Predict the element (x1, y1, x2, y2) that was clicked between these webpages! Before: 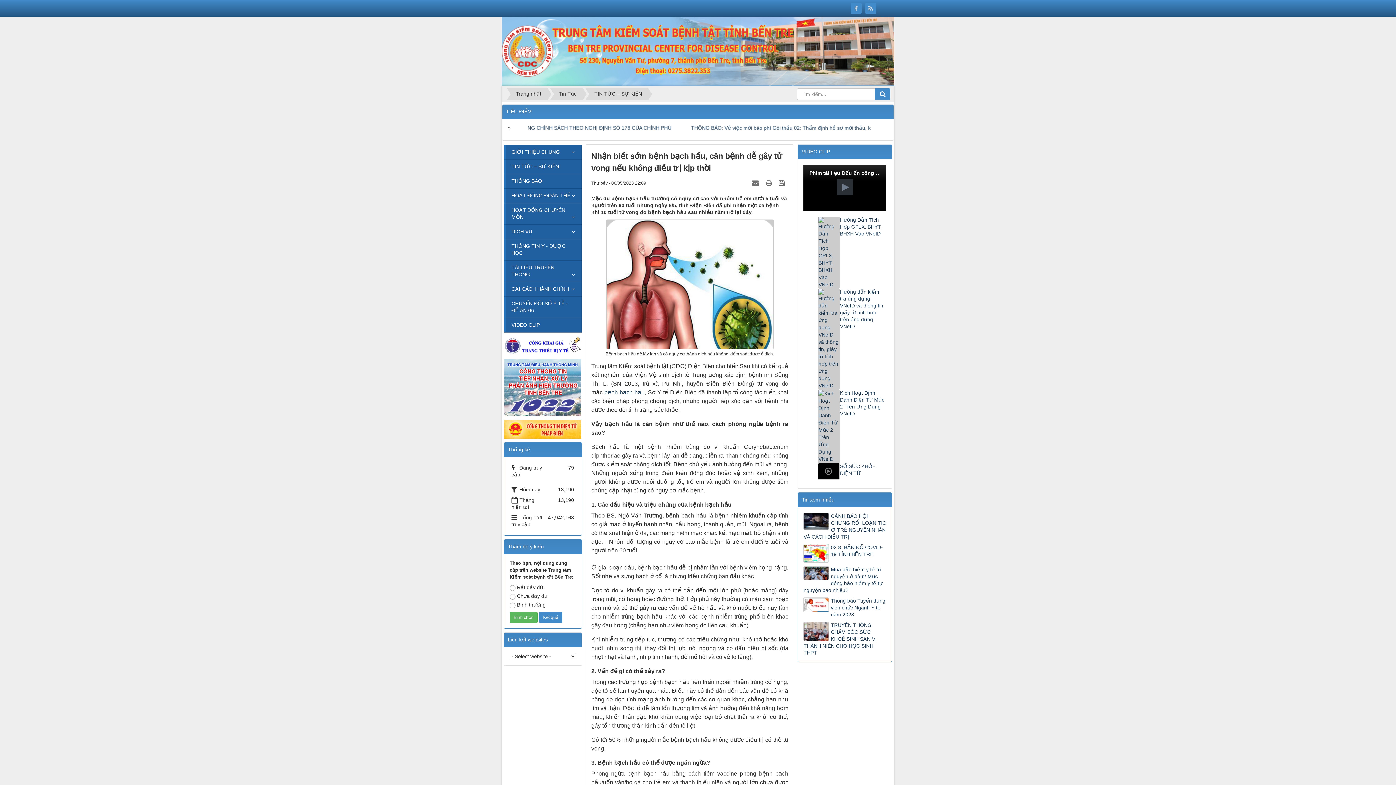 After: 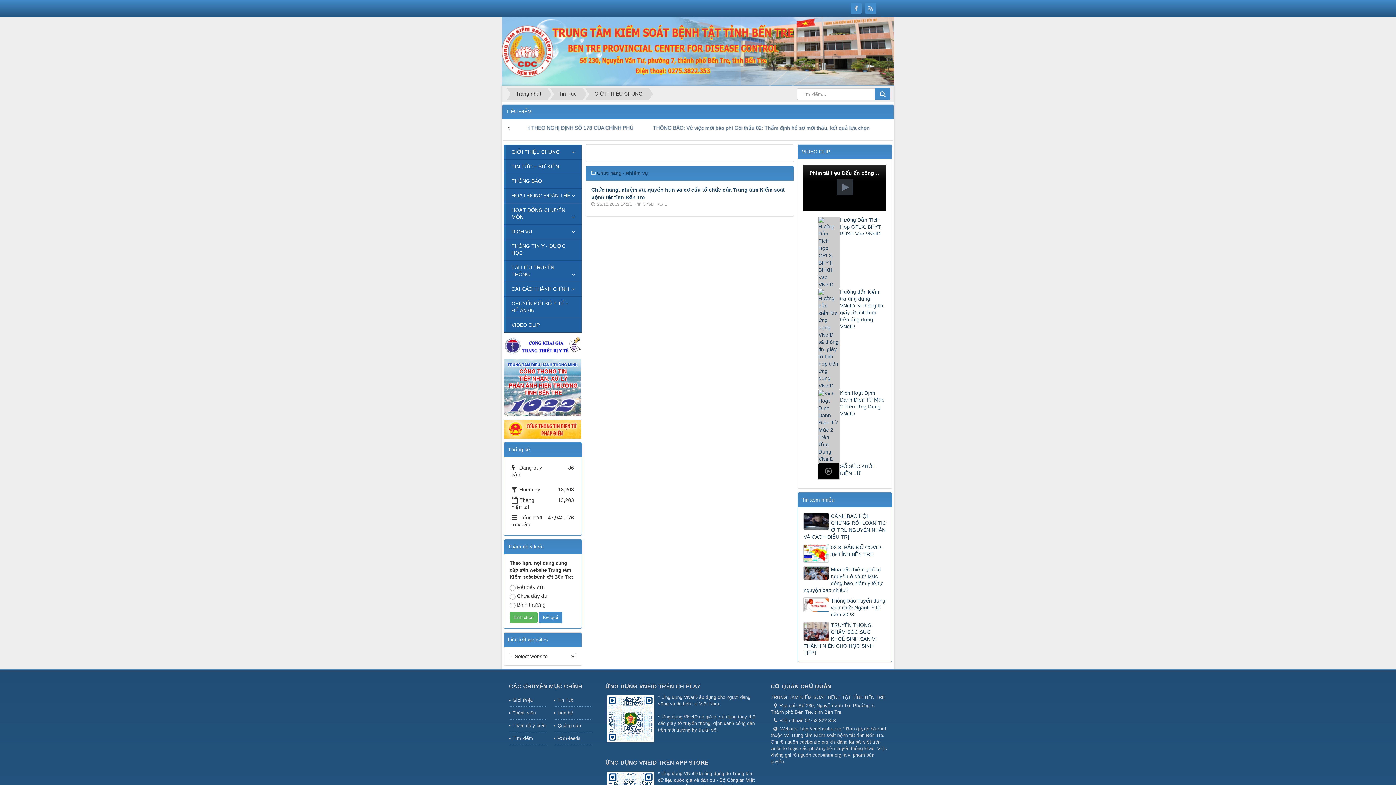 Action: bbox: (504, 144, 581, 159) label: GIỚI THIỆU CHUNG